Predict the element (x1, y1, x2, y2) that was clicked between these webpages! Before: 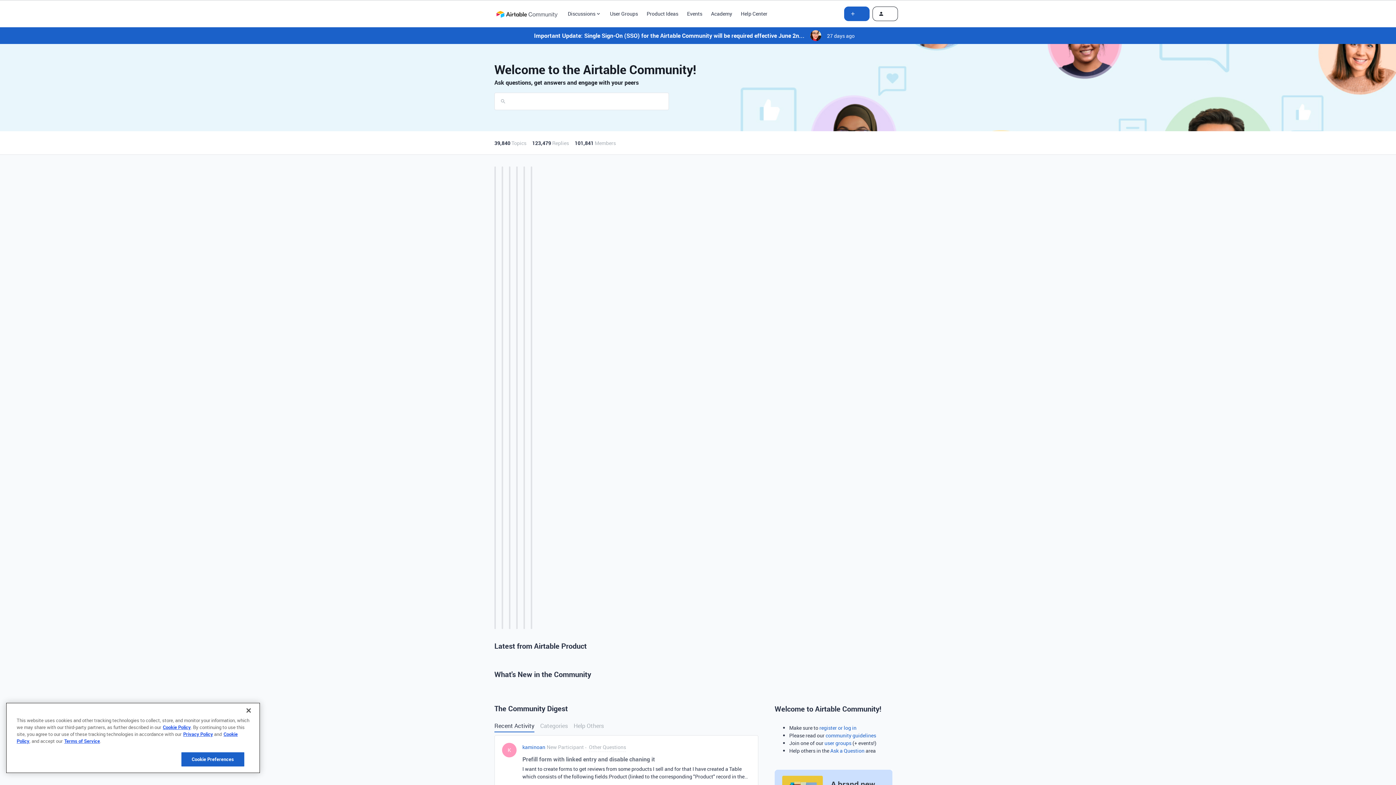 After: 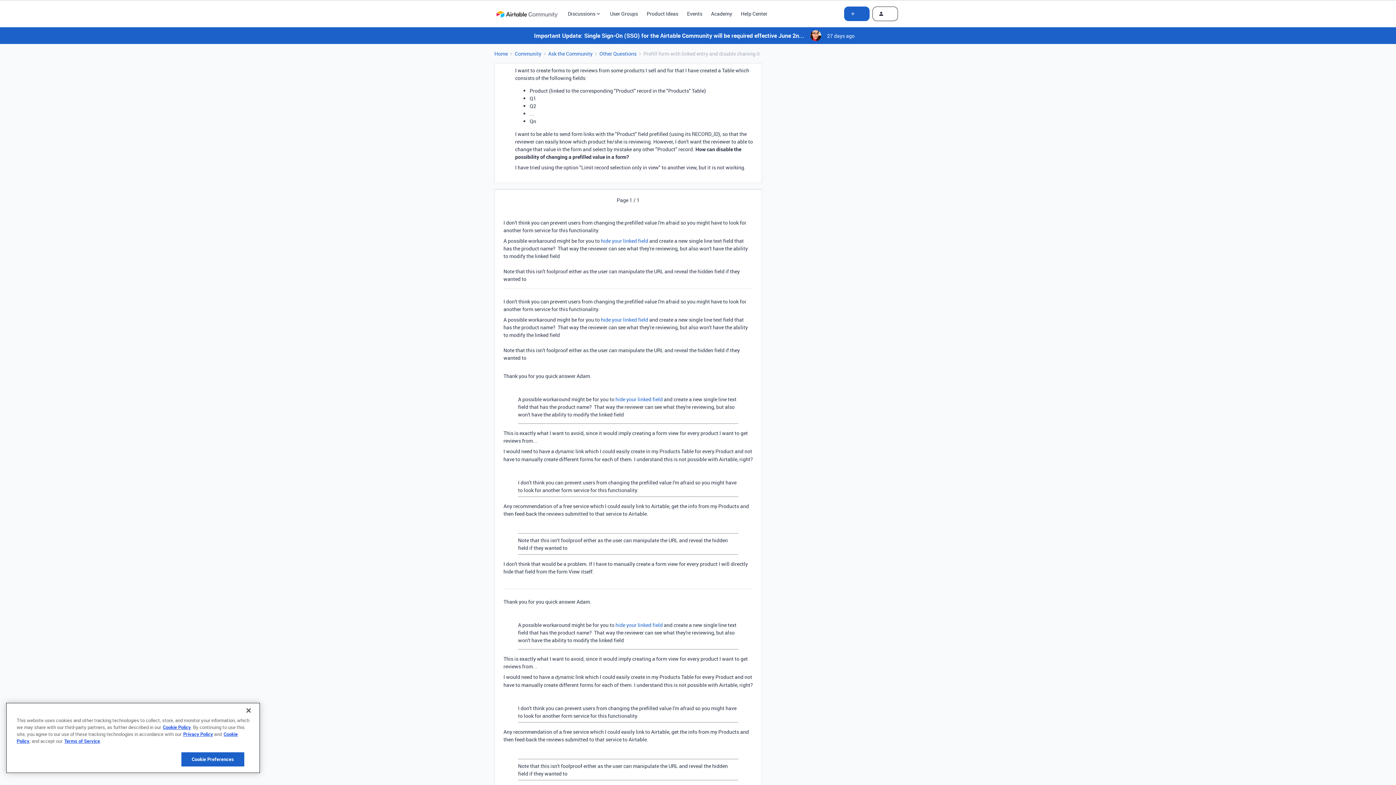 Action: label: Prefill form with linked entry and disable chaning it

I want to create forms to get reviews from some products I sell and for that I have created a Table which consists of the following fields:Product (linked to the corresponding "Product" record in the "Products" Table)Q1Q2...QnI want to be able to send form links with the "Product" field prefilled (using its RECORD_ID), so that the reviewer can easily know which product he/she is reviewing. However, I don't want the reviewer to able to change that value in the form and select by mistake any other "Product" record.&nbsp;How can disable the possibility of changing a prefilled value in a form?I have tried using the option "Limit record selection only in view" to another view, but it is not working. bbox: (522, 755, 750, 782)